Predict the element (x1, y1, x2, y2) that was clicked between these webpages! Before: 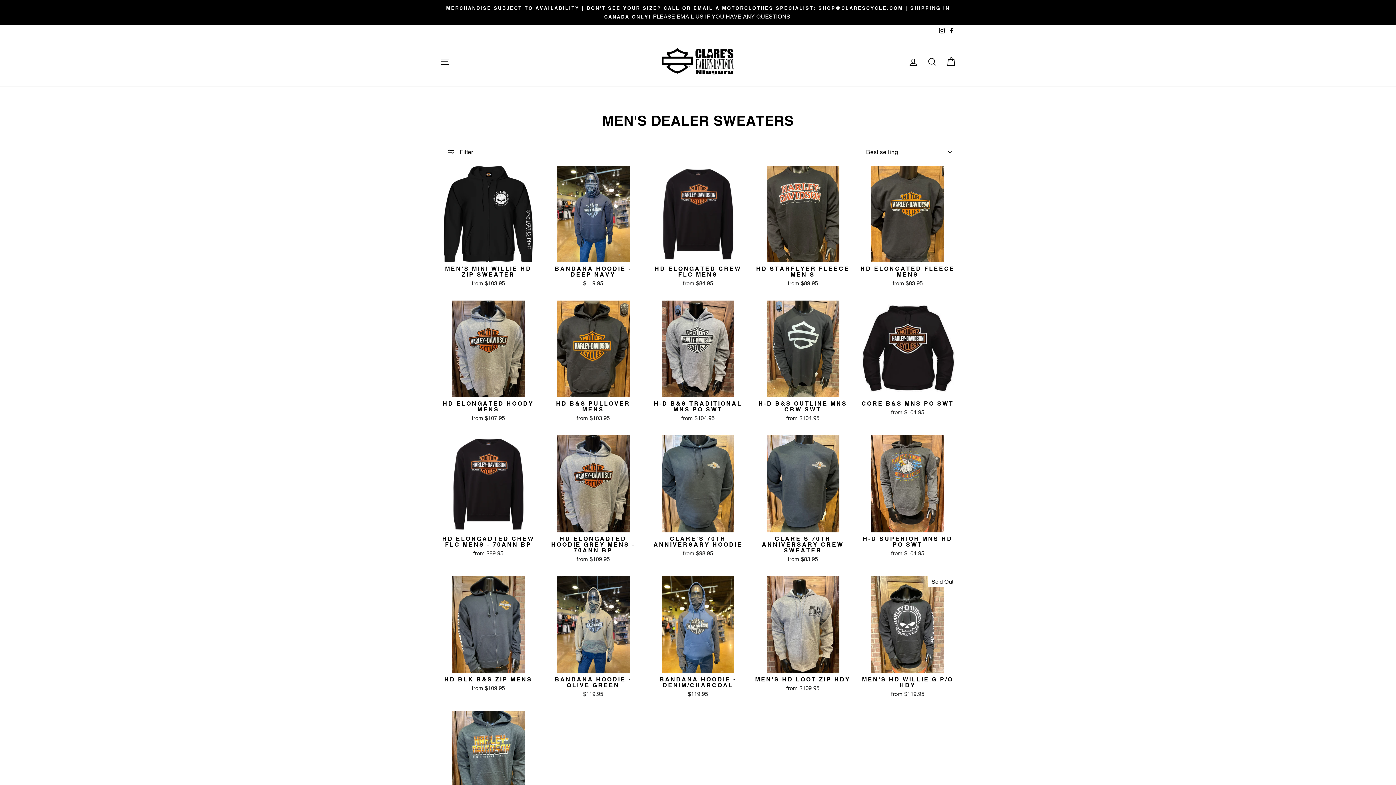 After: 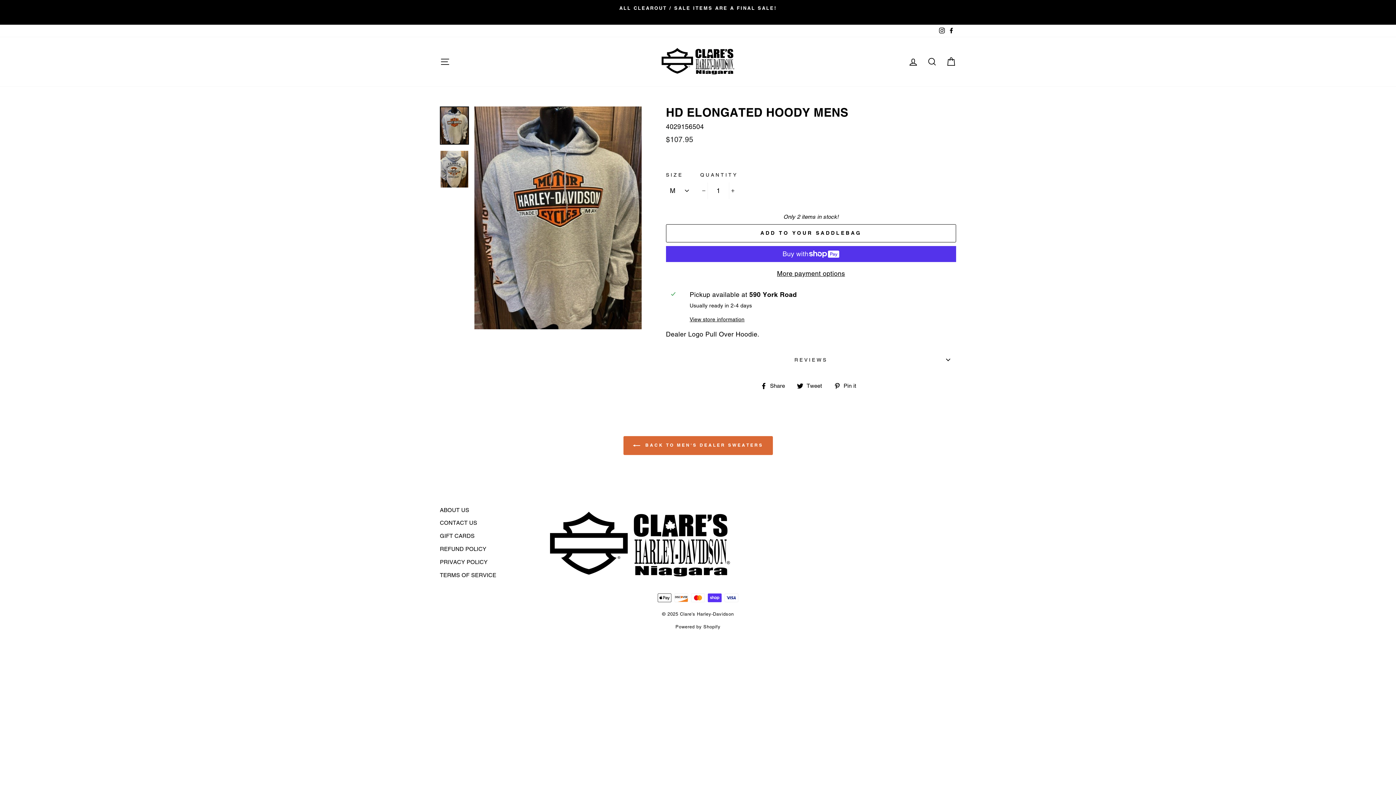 Action: label: Quick view
HD ELONGATED HOODY MENS
from $107.95 bbox: (440, 300, 536, 424)